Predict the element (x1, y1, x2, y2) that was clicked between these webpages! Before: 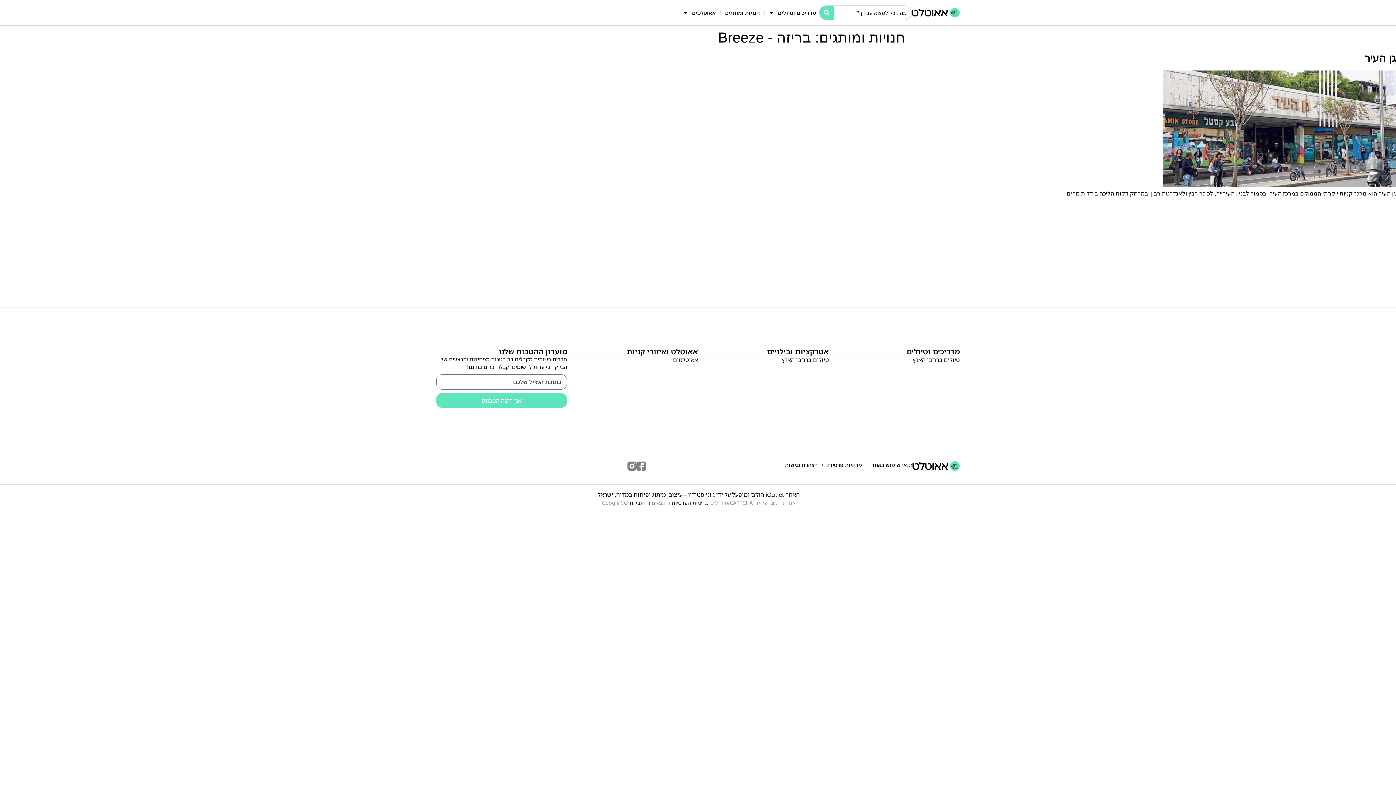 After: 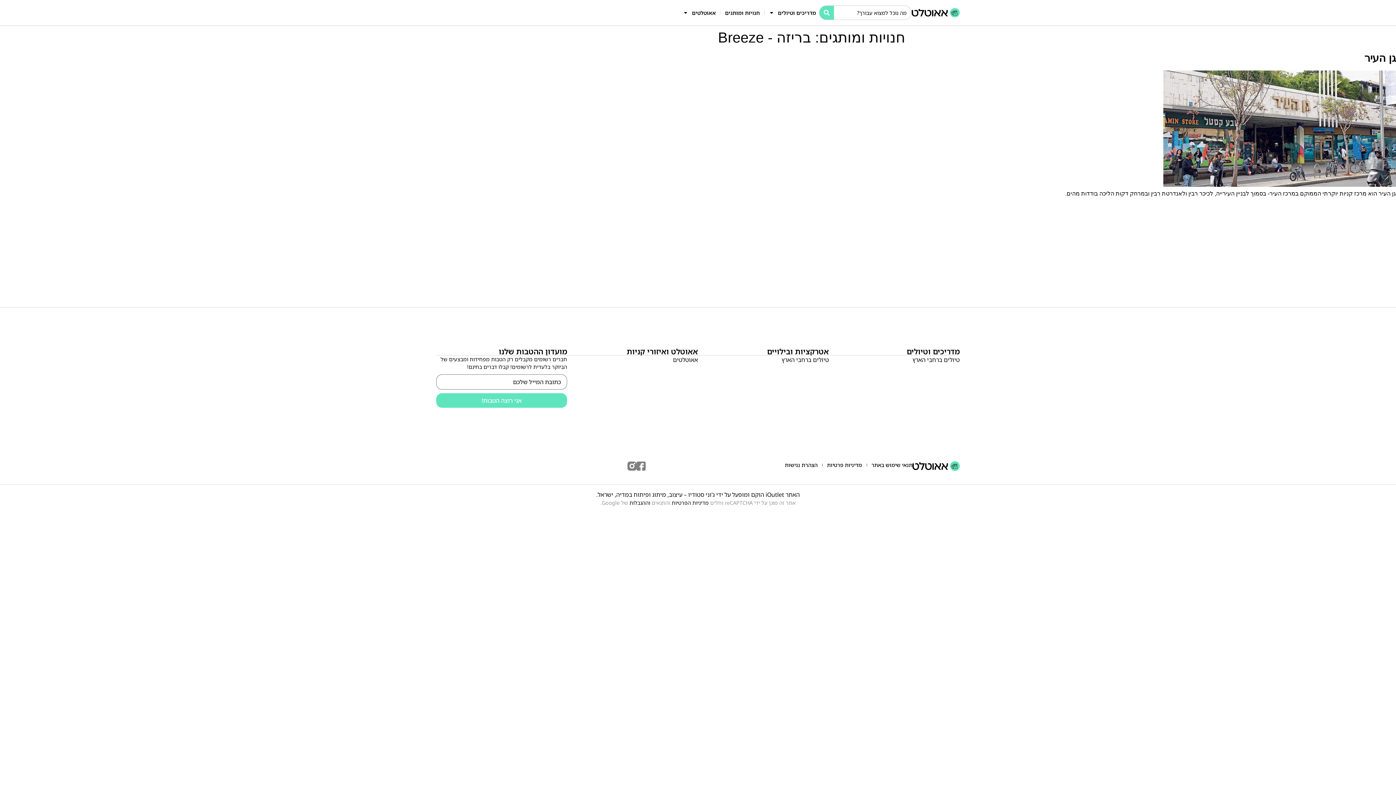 Action: bbox: (567, 355, 698, 364) label: אאוטלטים